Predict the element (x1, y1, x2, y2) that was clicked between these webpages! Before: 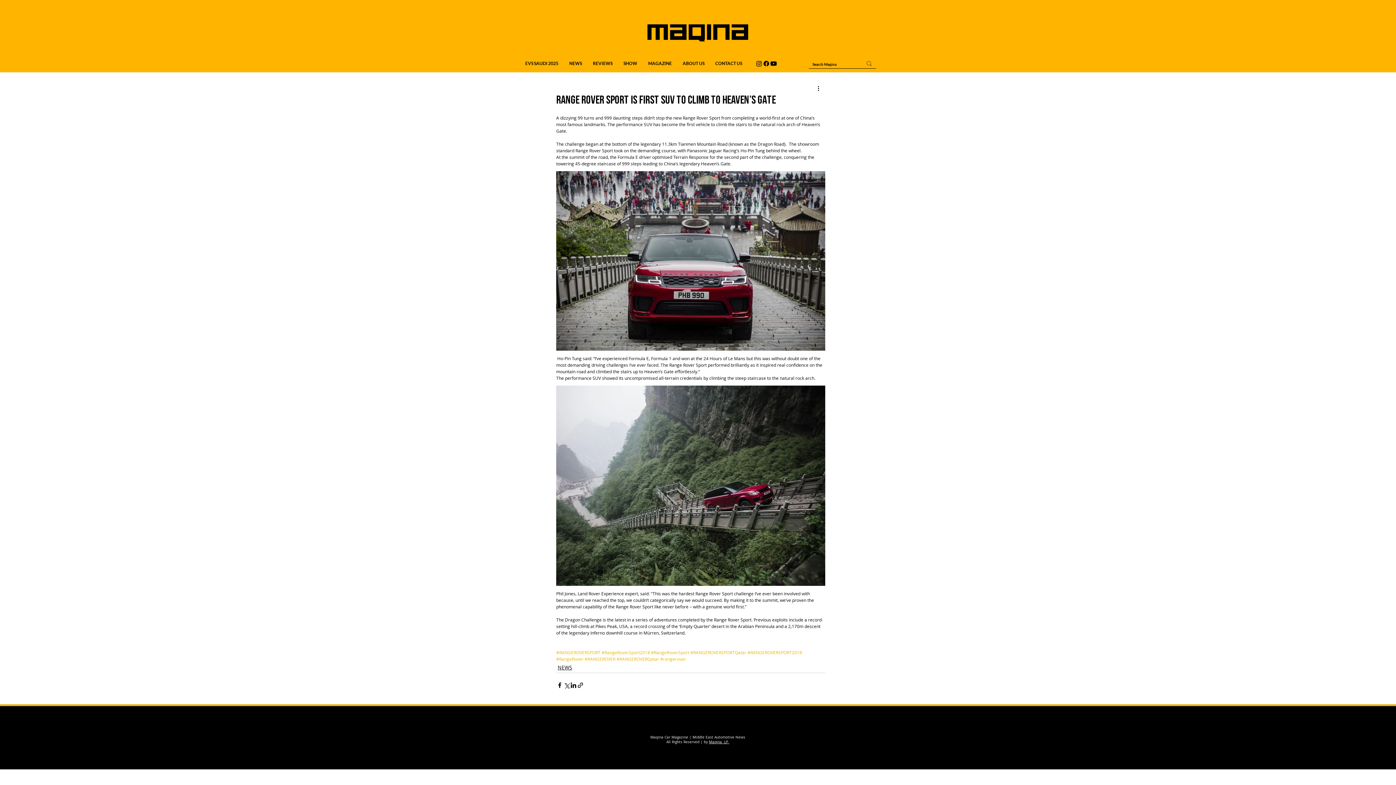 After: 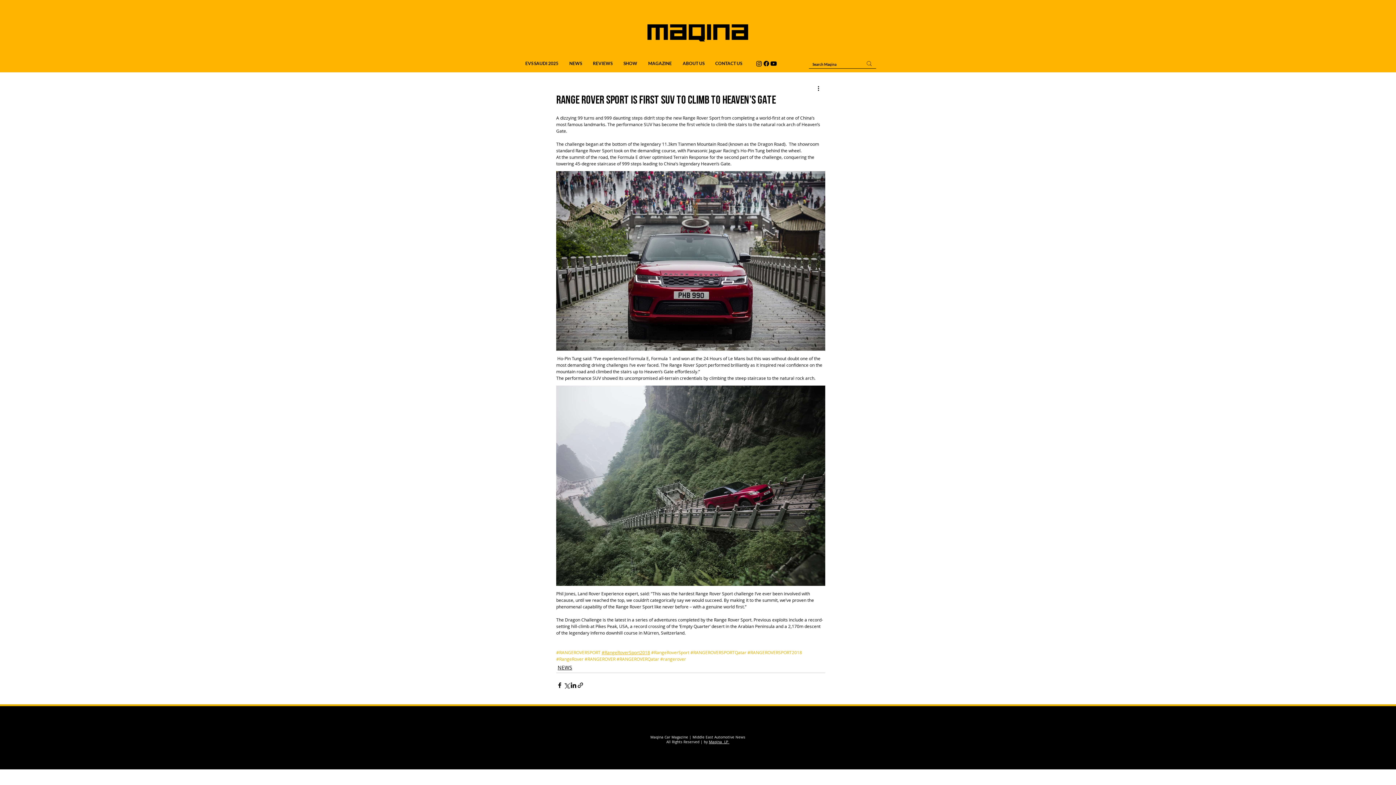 Action: label: #RangeRoverSport2018 bbox: (601, 649, 650, 655)